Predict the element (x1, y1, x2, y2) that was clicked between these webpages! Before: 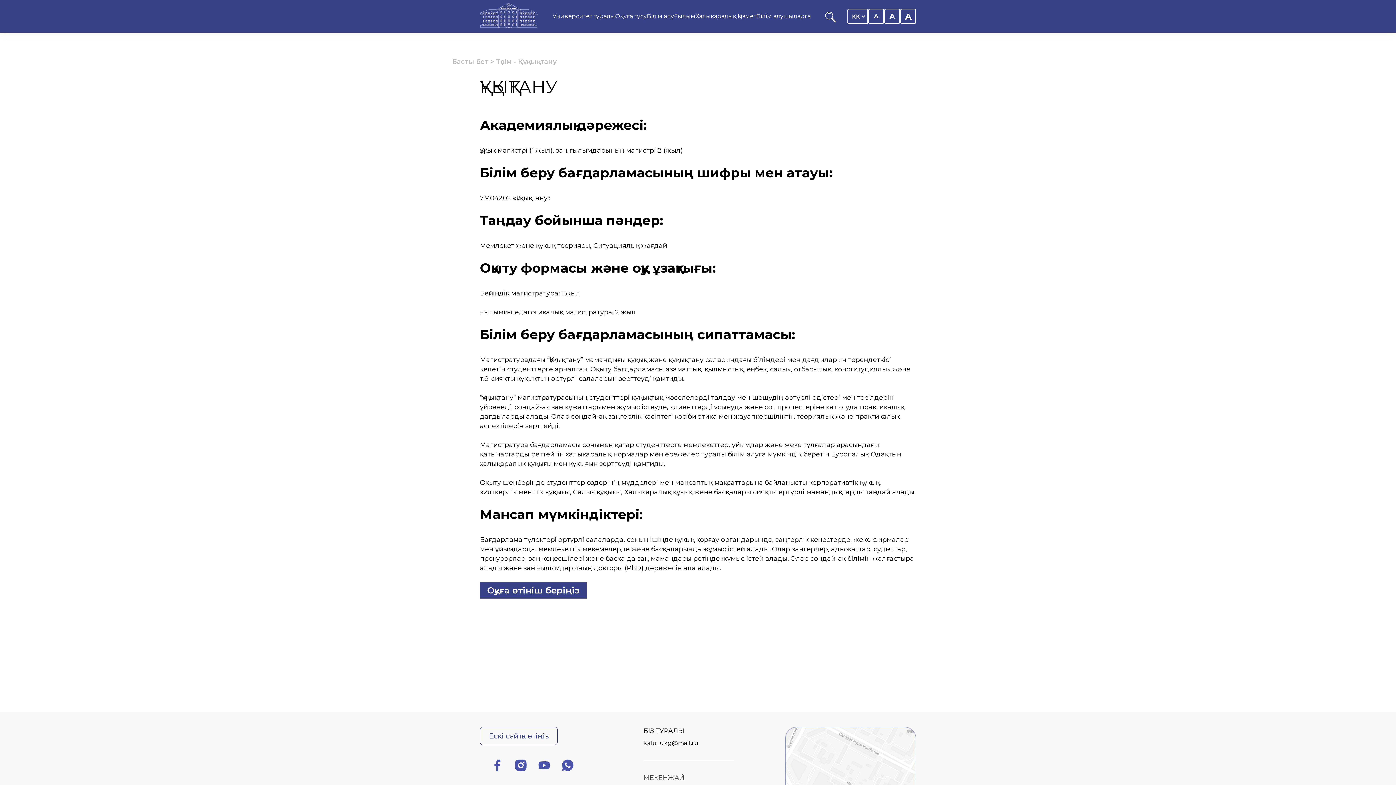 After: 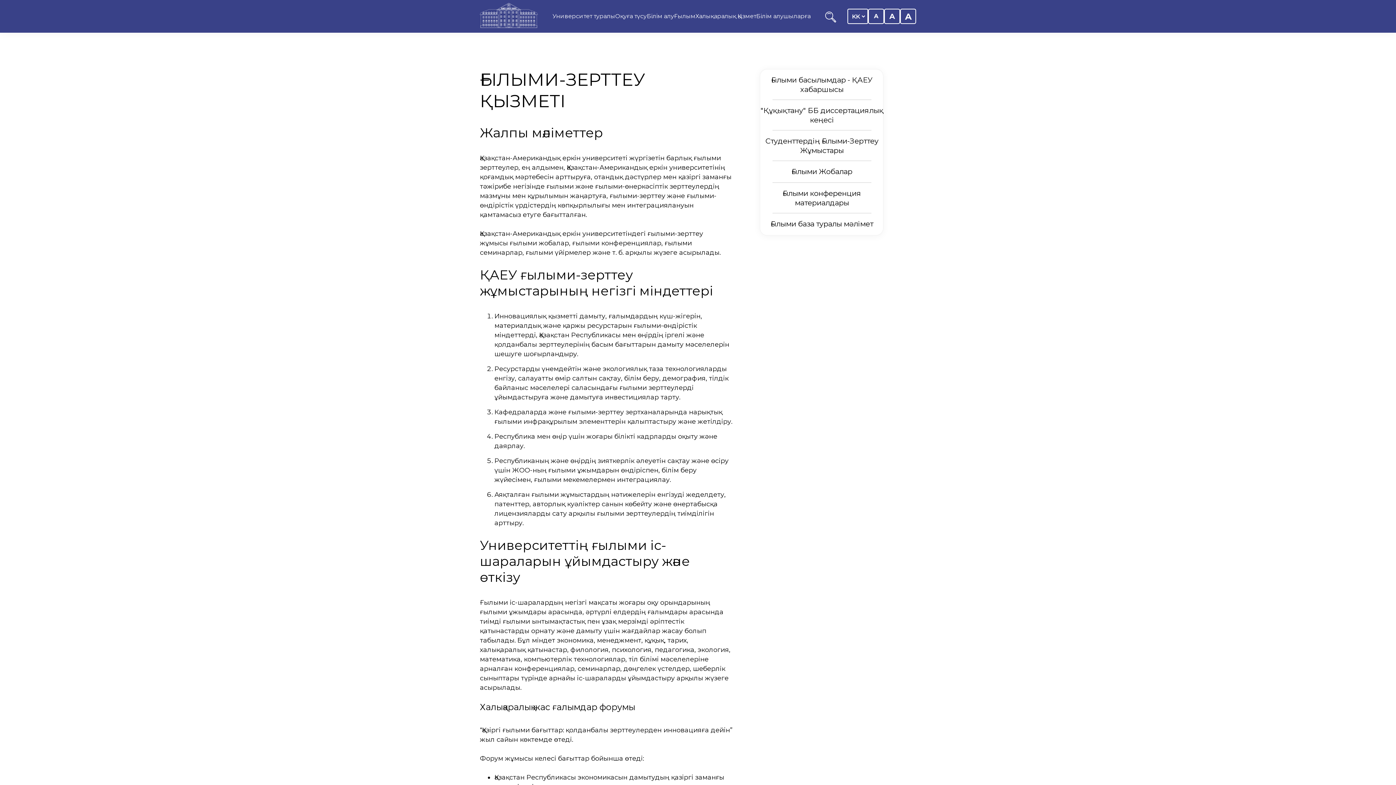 Action: label: Ғылым bbox: (674, 0, 695, 32)